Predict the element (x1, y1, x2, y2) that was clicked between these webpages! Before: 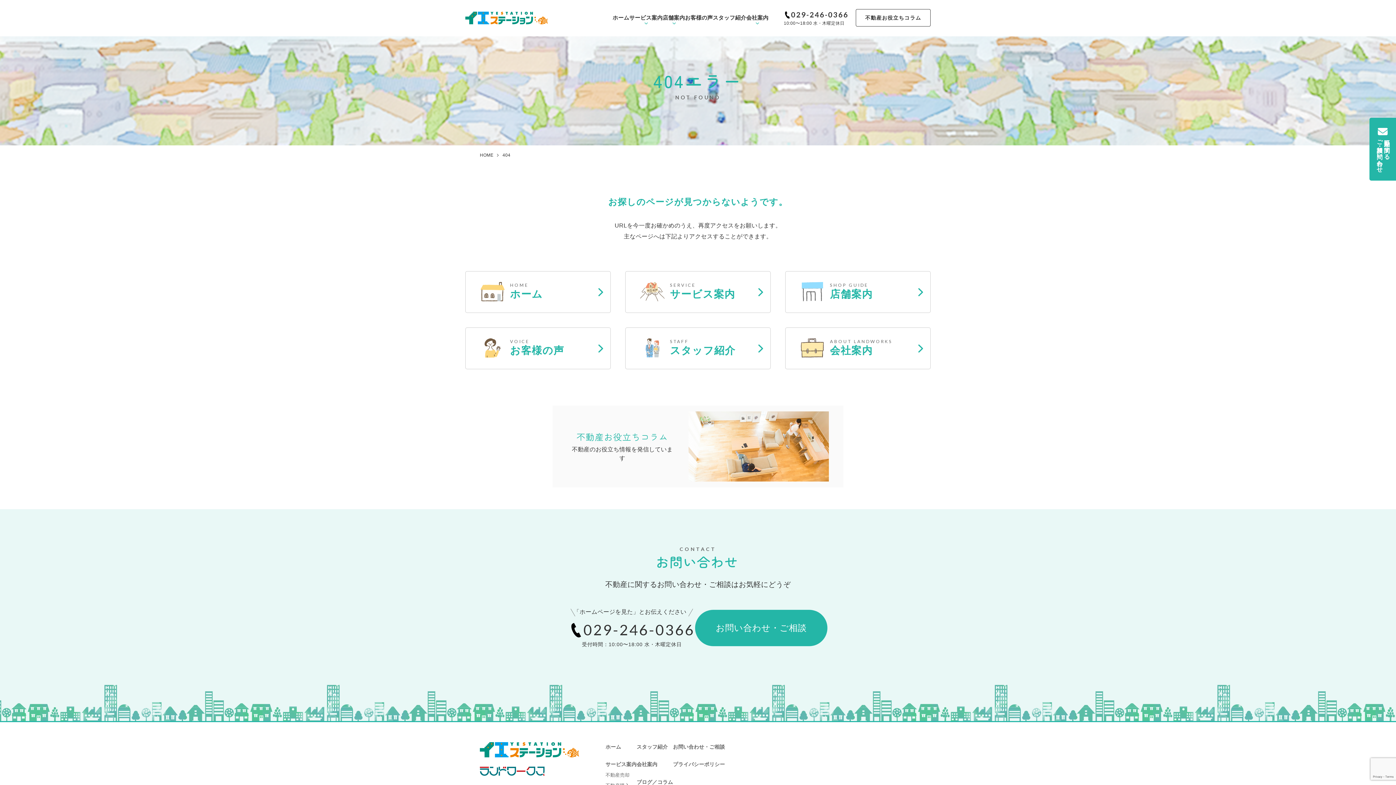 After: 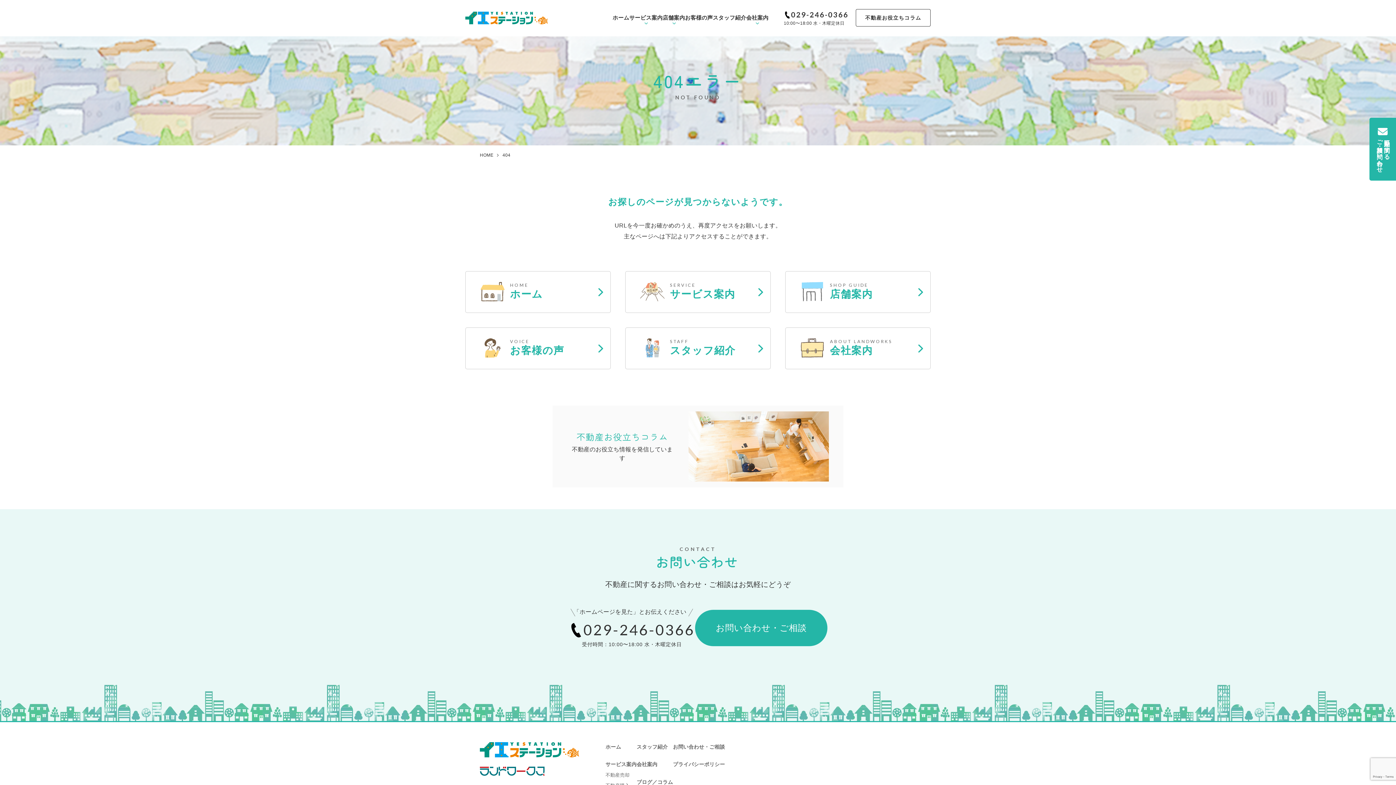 Action: bbox: (502, 152, 510, 157) label: 404